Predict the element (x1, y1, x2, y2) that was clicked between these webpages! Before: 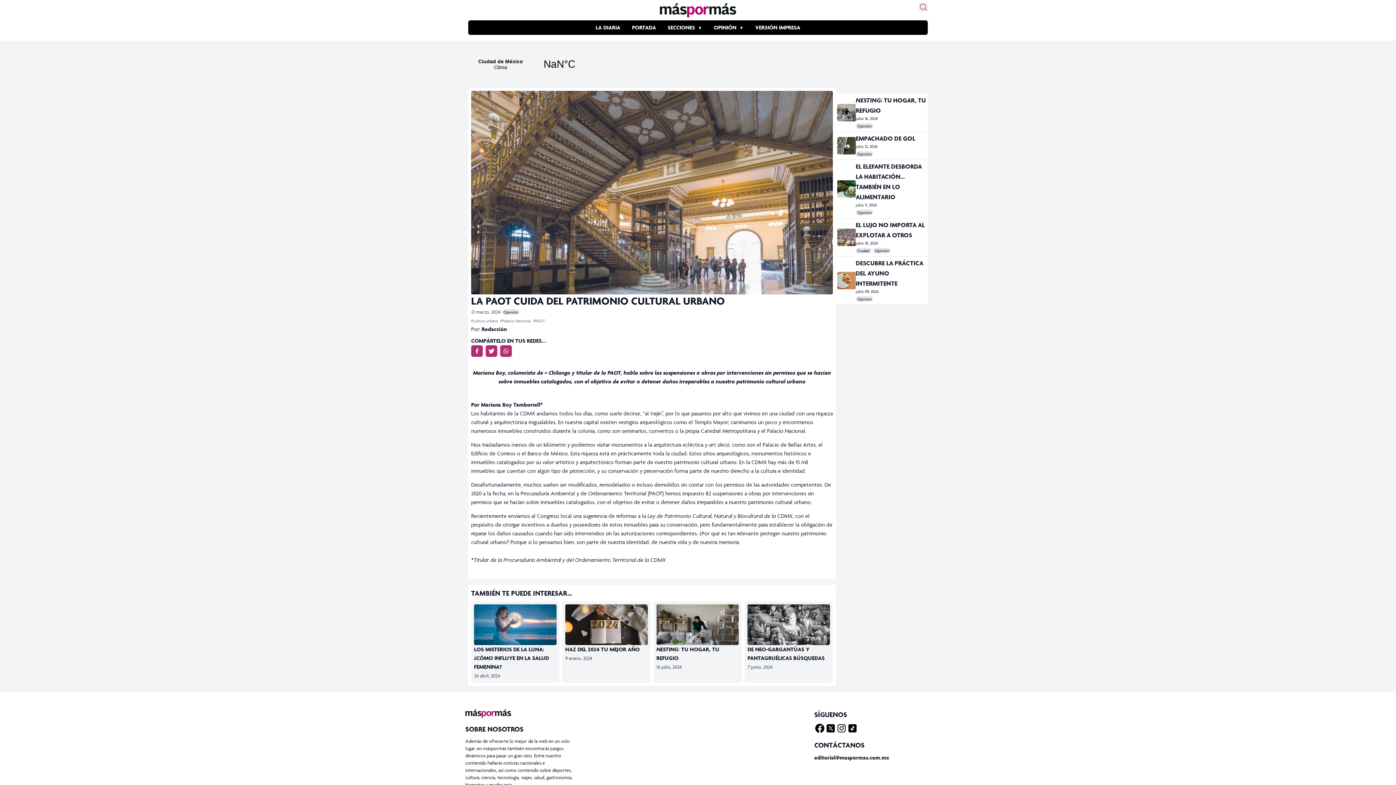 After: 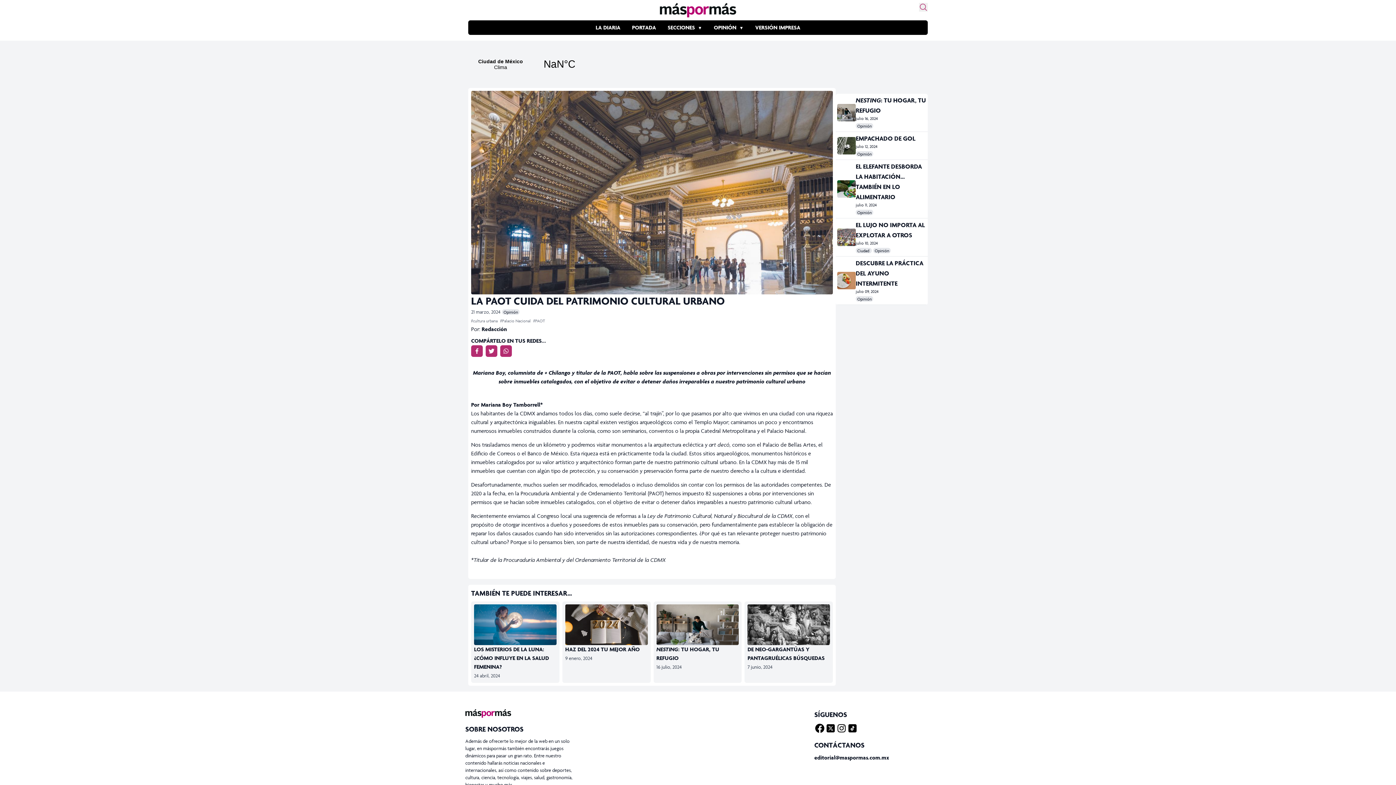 Action: bbox: (825, 723, 836, 734) label: Twitter X